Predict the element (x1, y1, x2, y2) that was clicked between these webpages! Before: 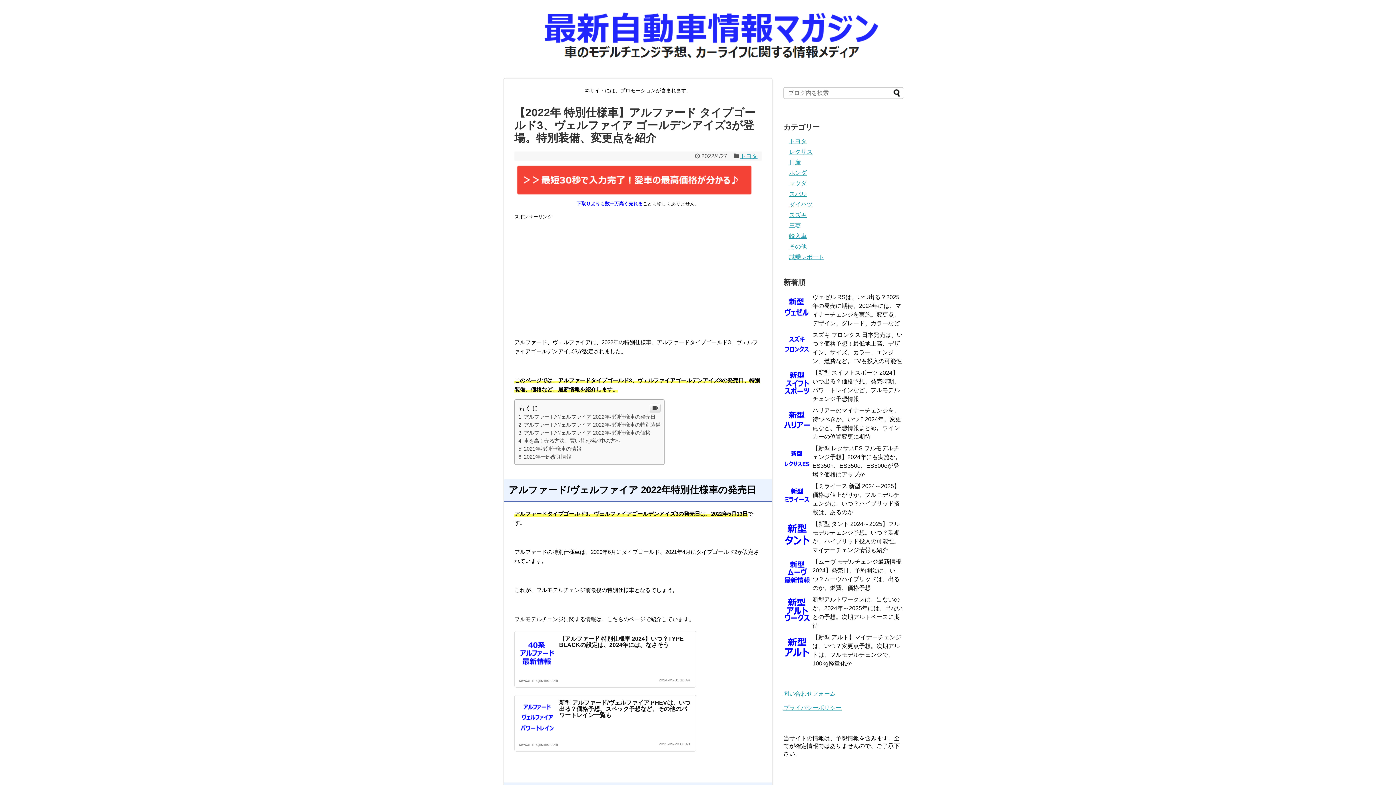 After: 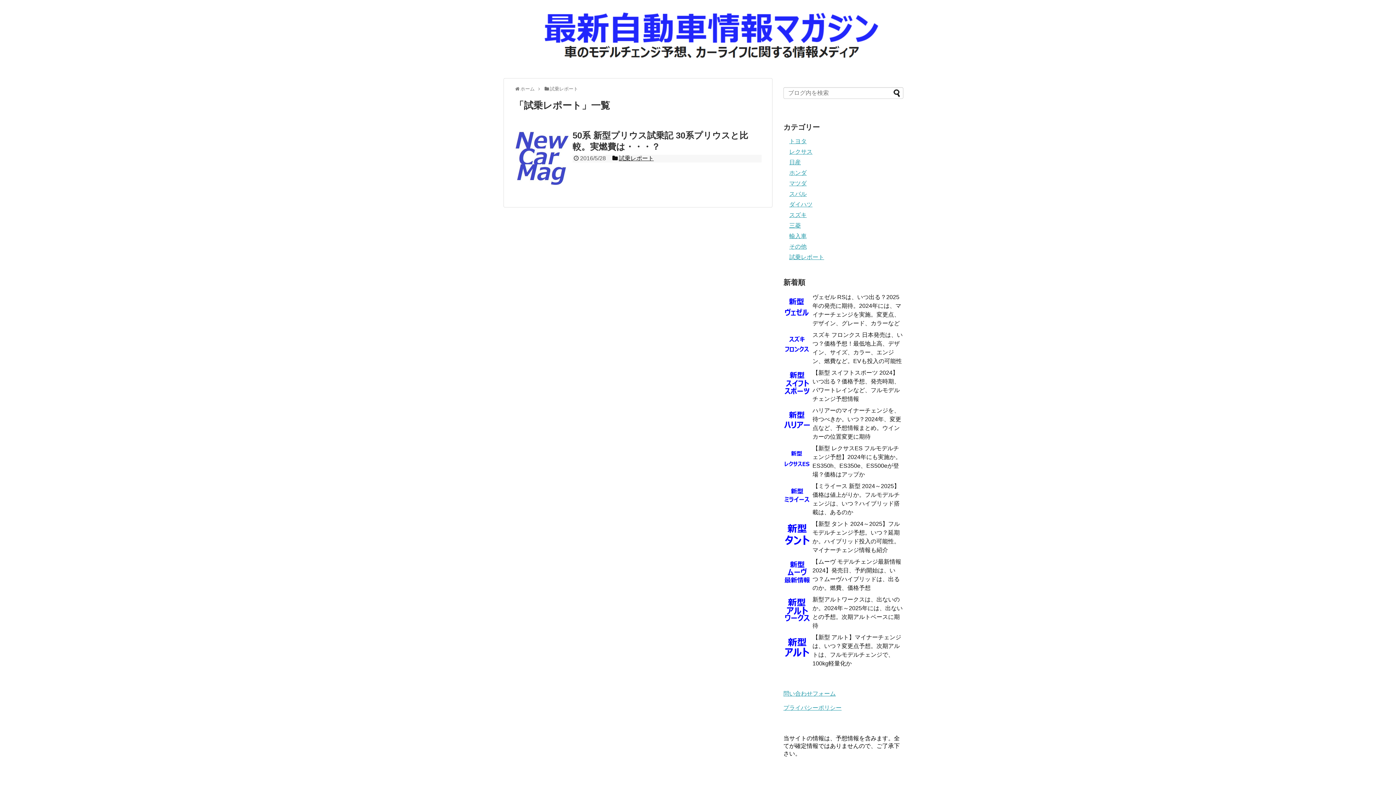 Action: bbox: (789, 254, 824, 260) label: 試乗レポート